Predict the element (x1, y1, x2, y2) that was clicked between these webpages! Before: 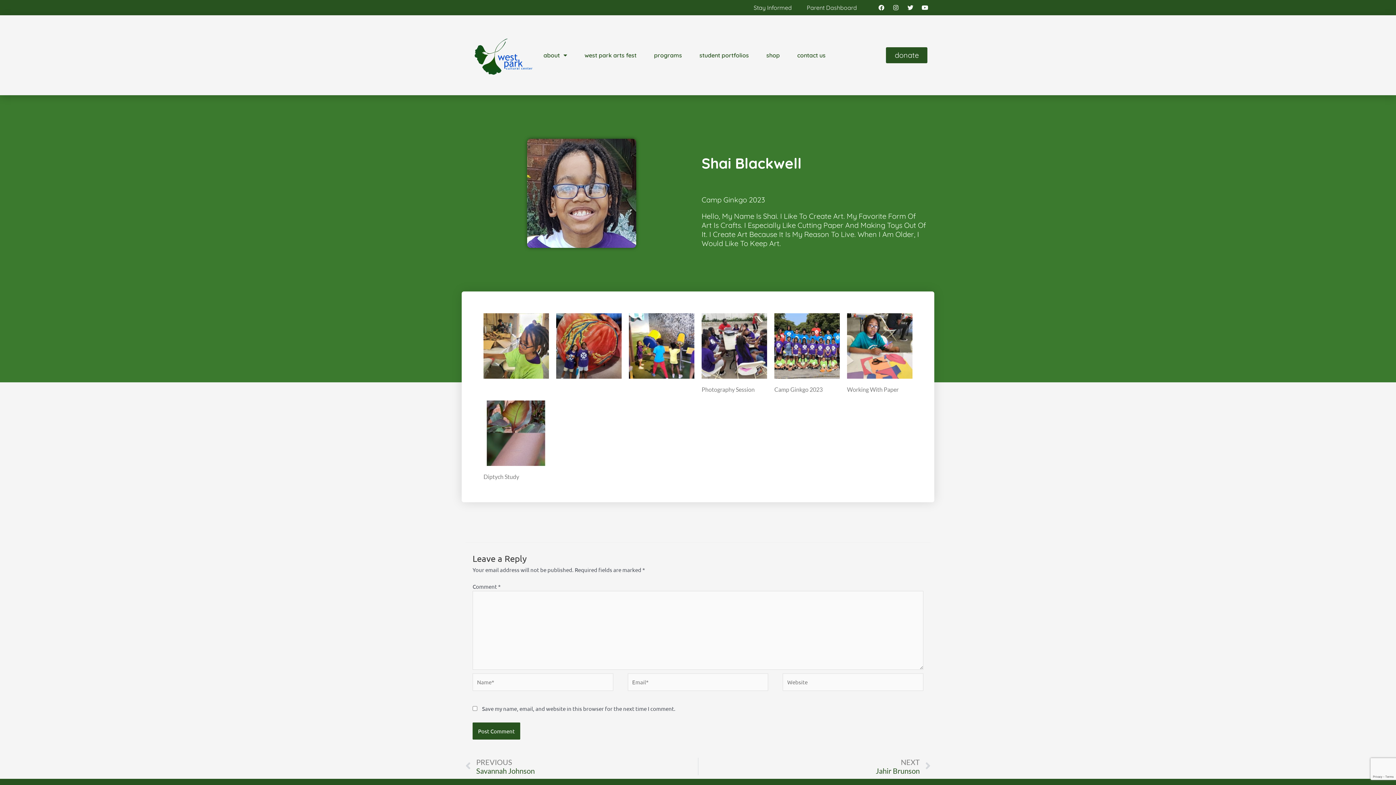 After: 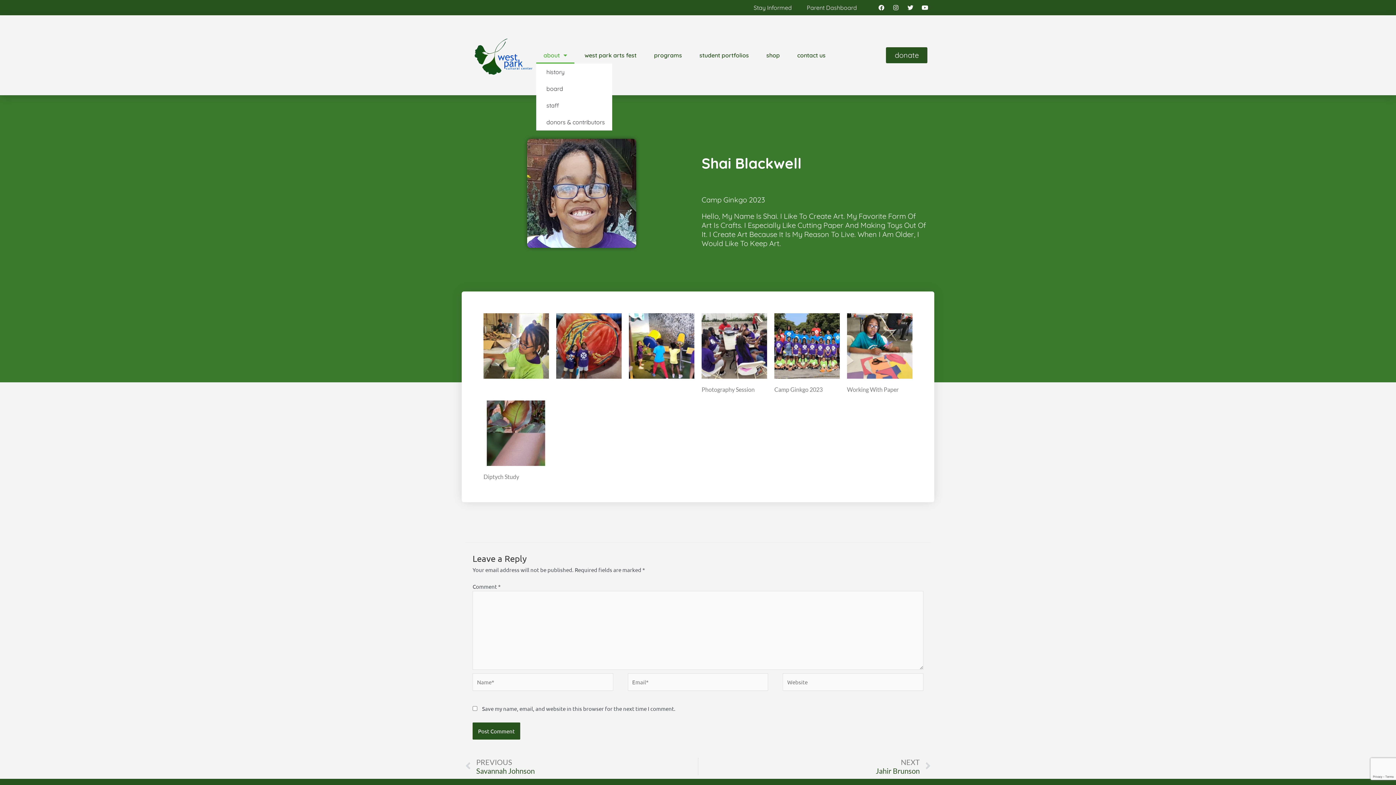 Action: label: about bbox: (536, 46, 574, 63)